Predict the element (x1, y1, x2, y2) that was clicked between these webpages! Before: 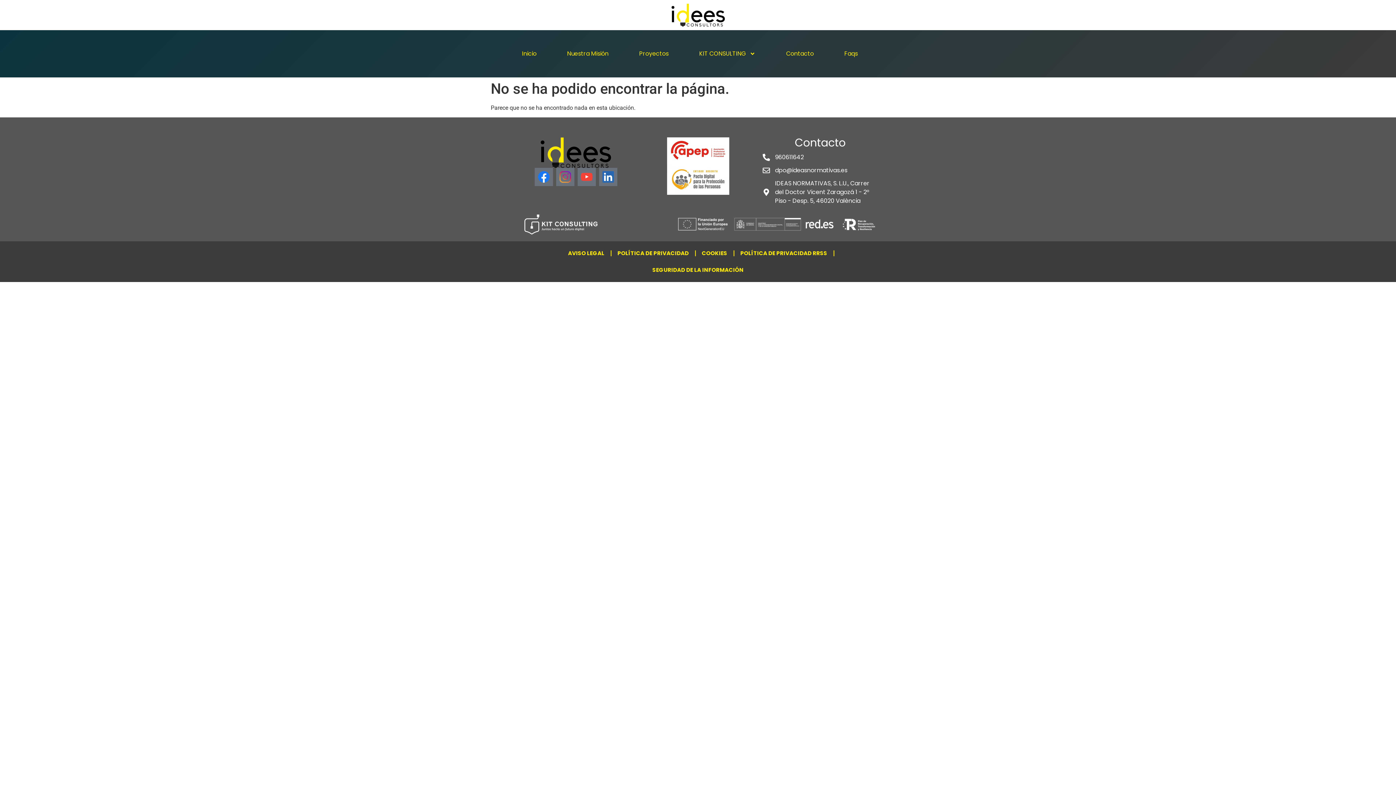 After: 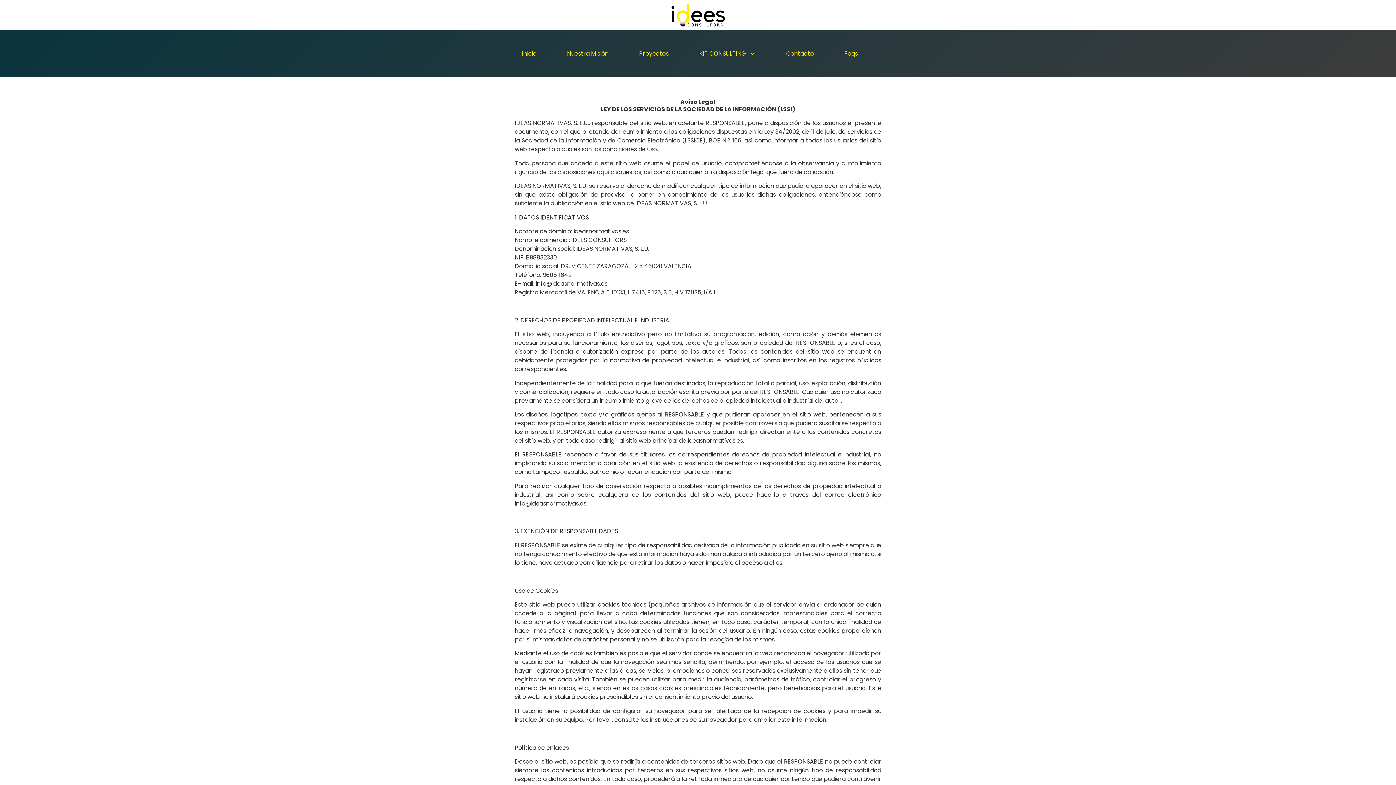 Action: label: AVISO LEGAL bbox: (562, 245, 610, 261)